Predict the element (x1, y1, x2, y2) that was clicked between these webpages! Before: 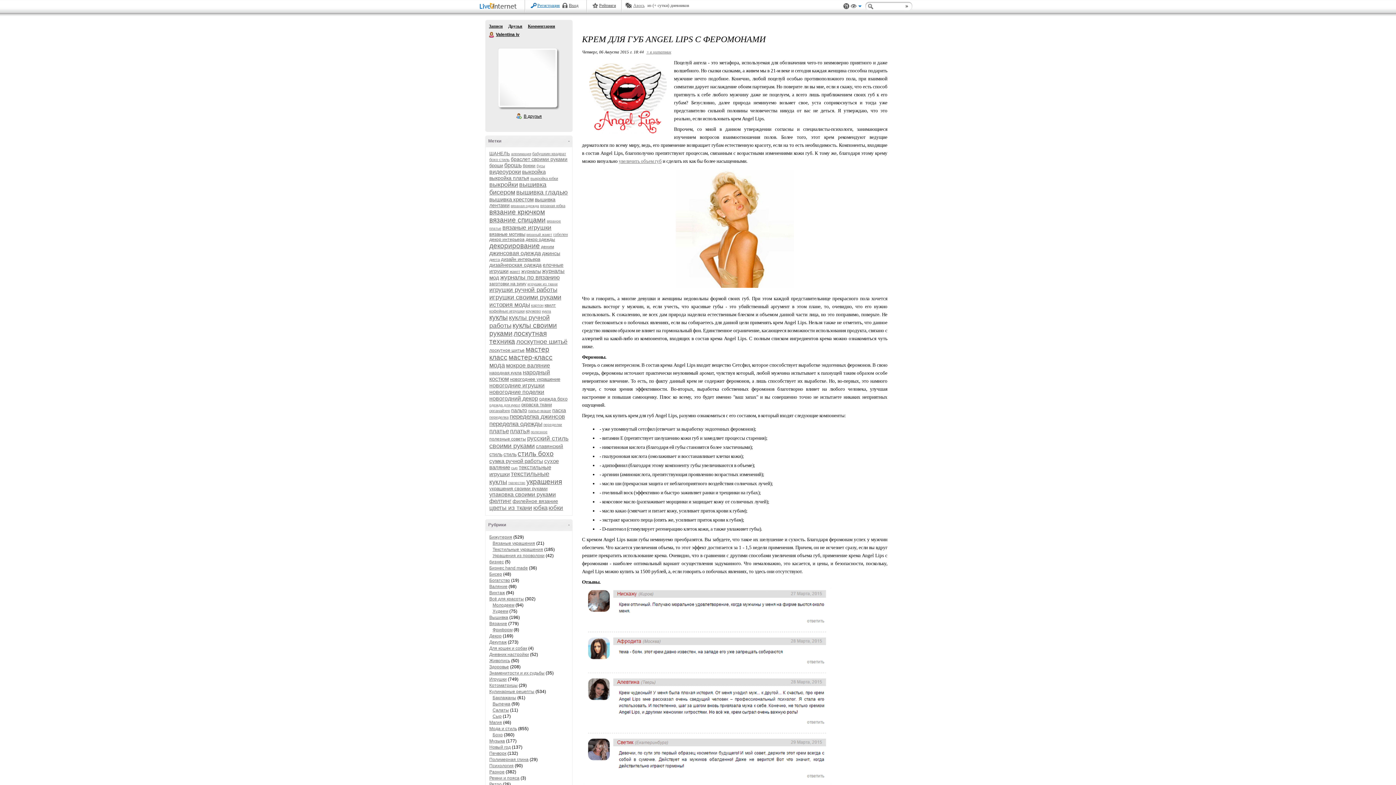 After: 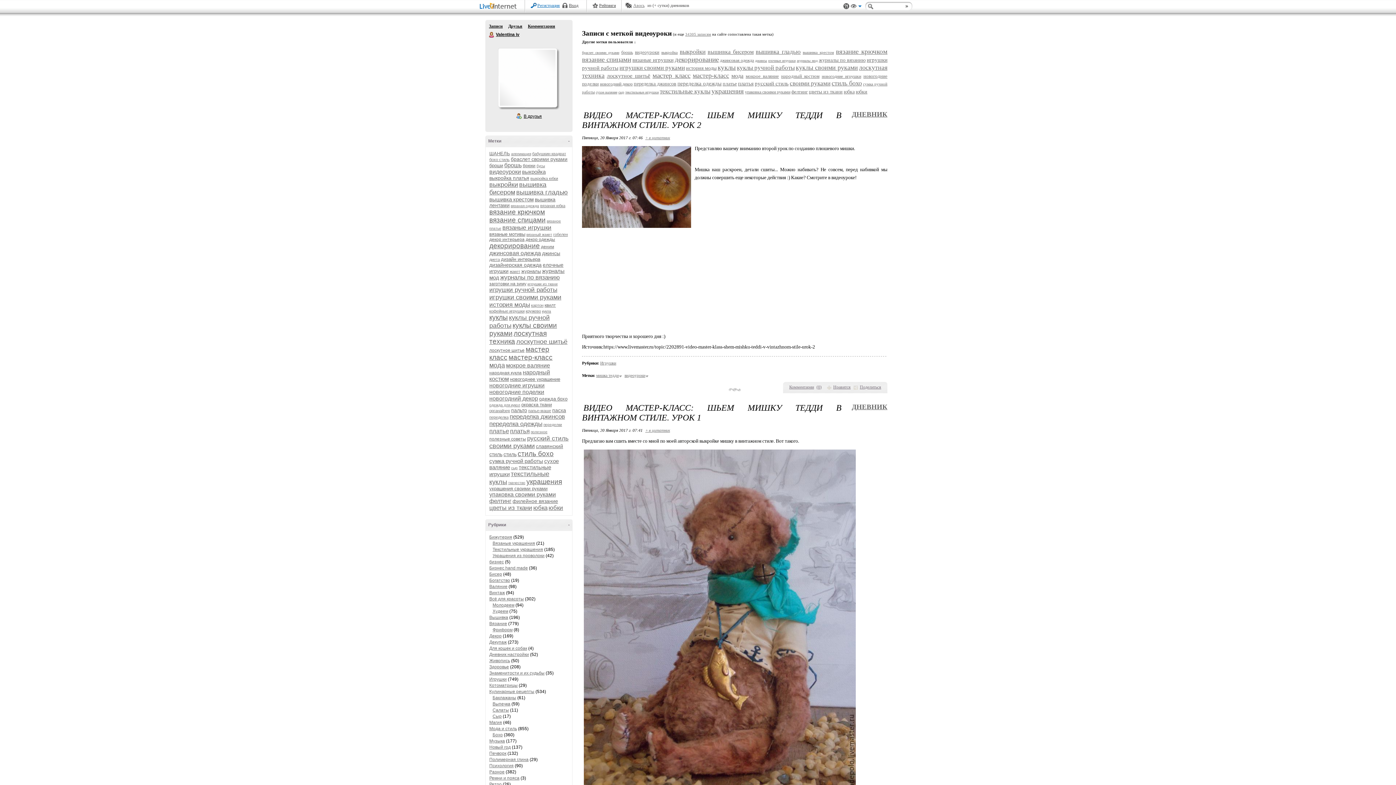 Action: label: видеоуроки bbox: (489, 168, 521, 174)